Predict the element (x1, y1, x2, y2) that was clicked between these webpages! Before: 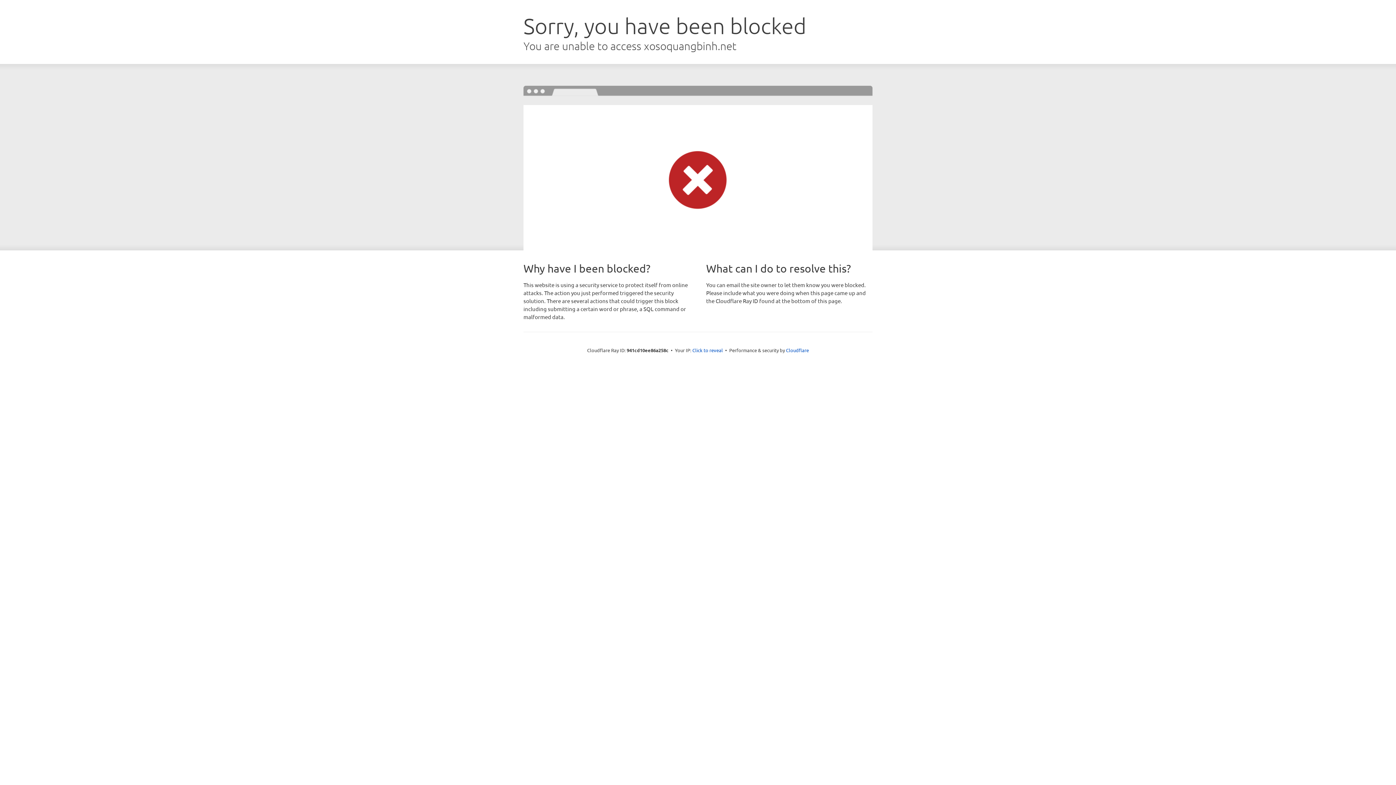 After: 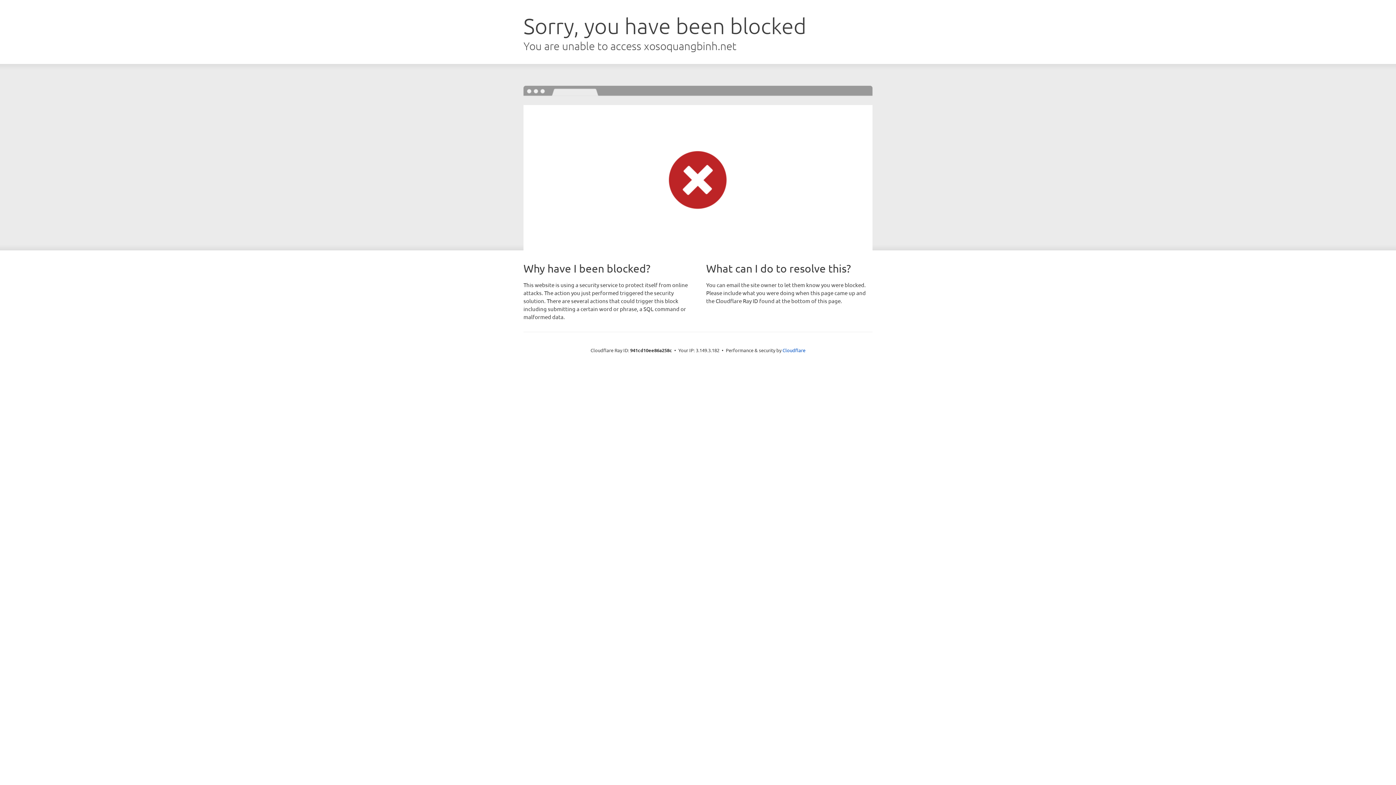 Action: bbox: (692, 346, 723, 353) label: Click to reveal